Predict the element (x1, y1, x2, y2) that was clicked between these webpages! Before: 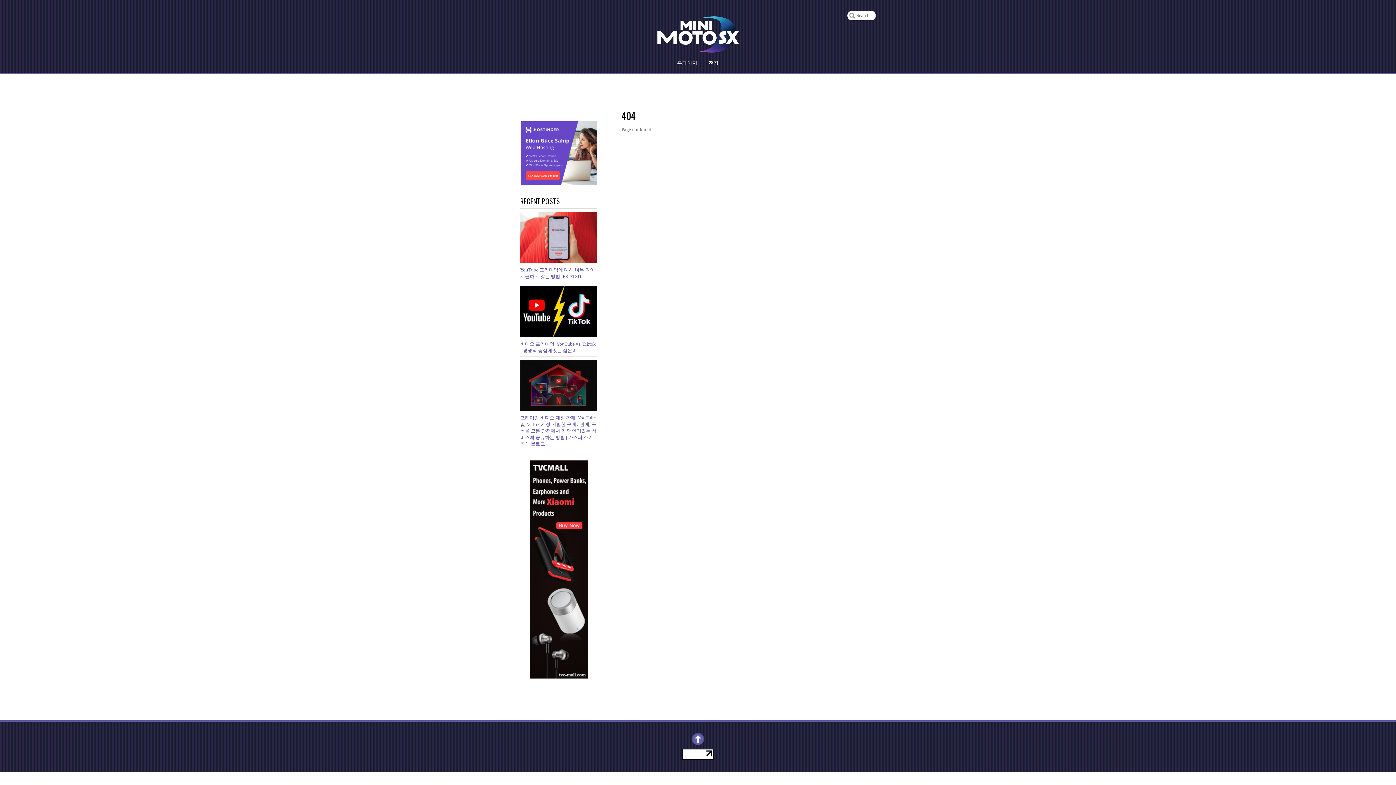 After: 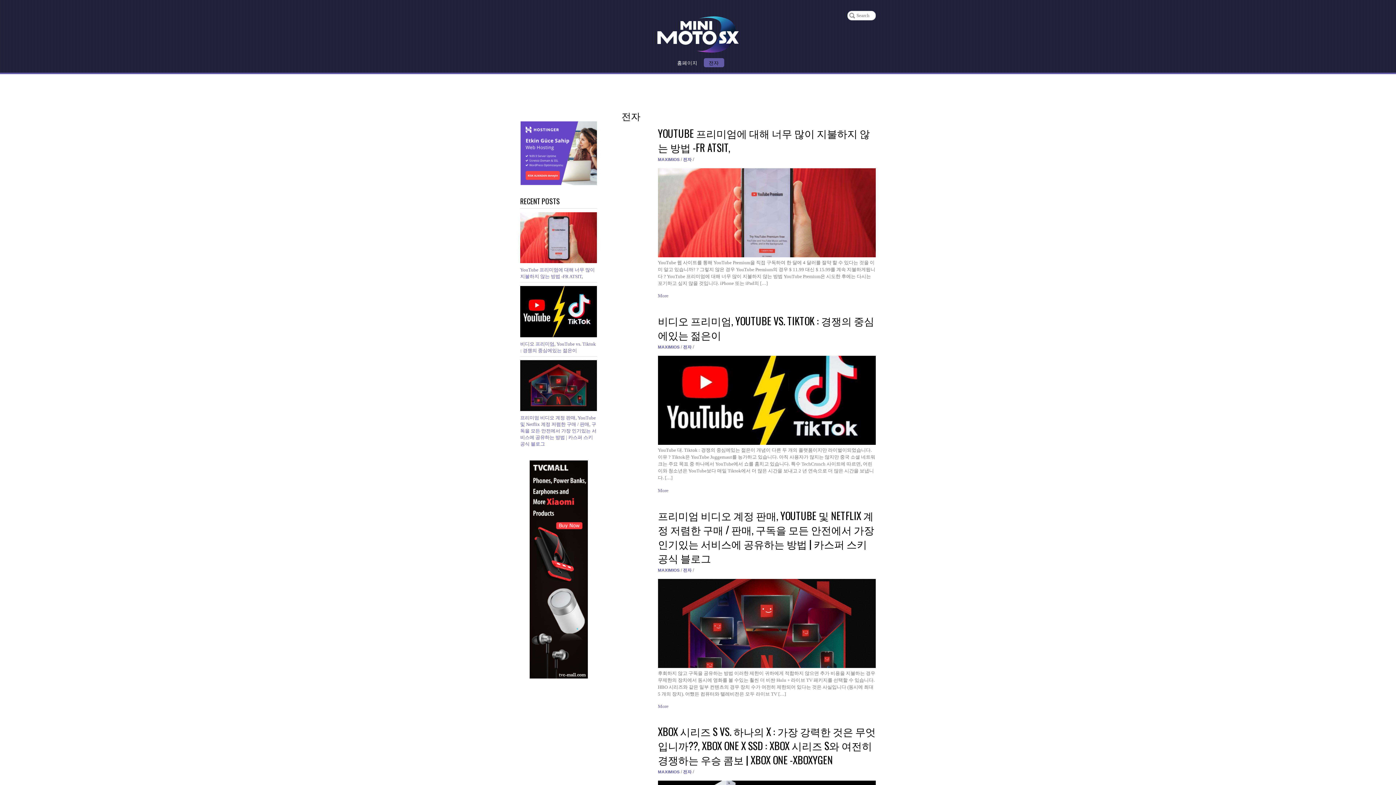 Action: label: 전자 bbox: (703, 58, 724, 67)